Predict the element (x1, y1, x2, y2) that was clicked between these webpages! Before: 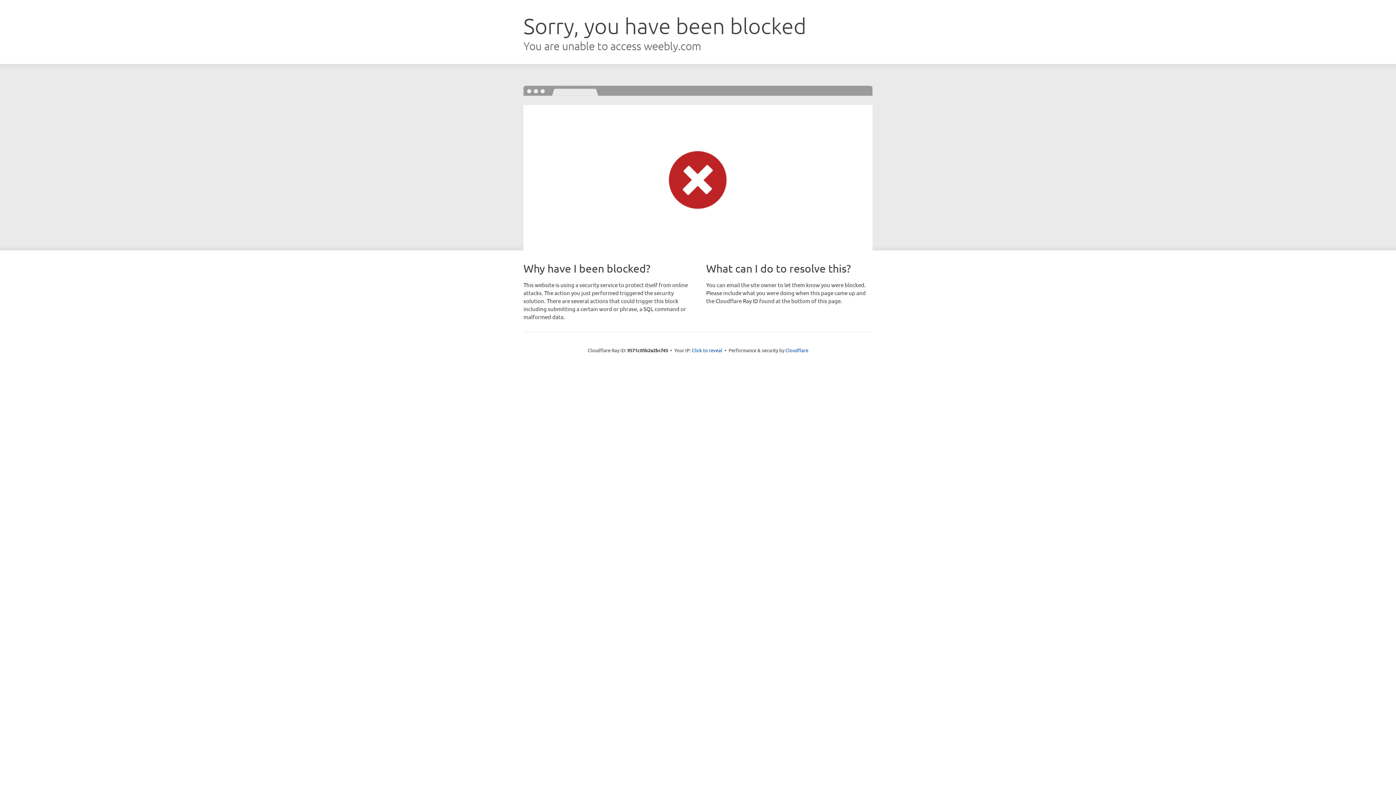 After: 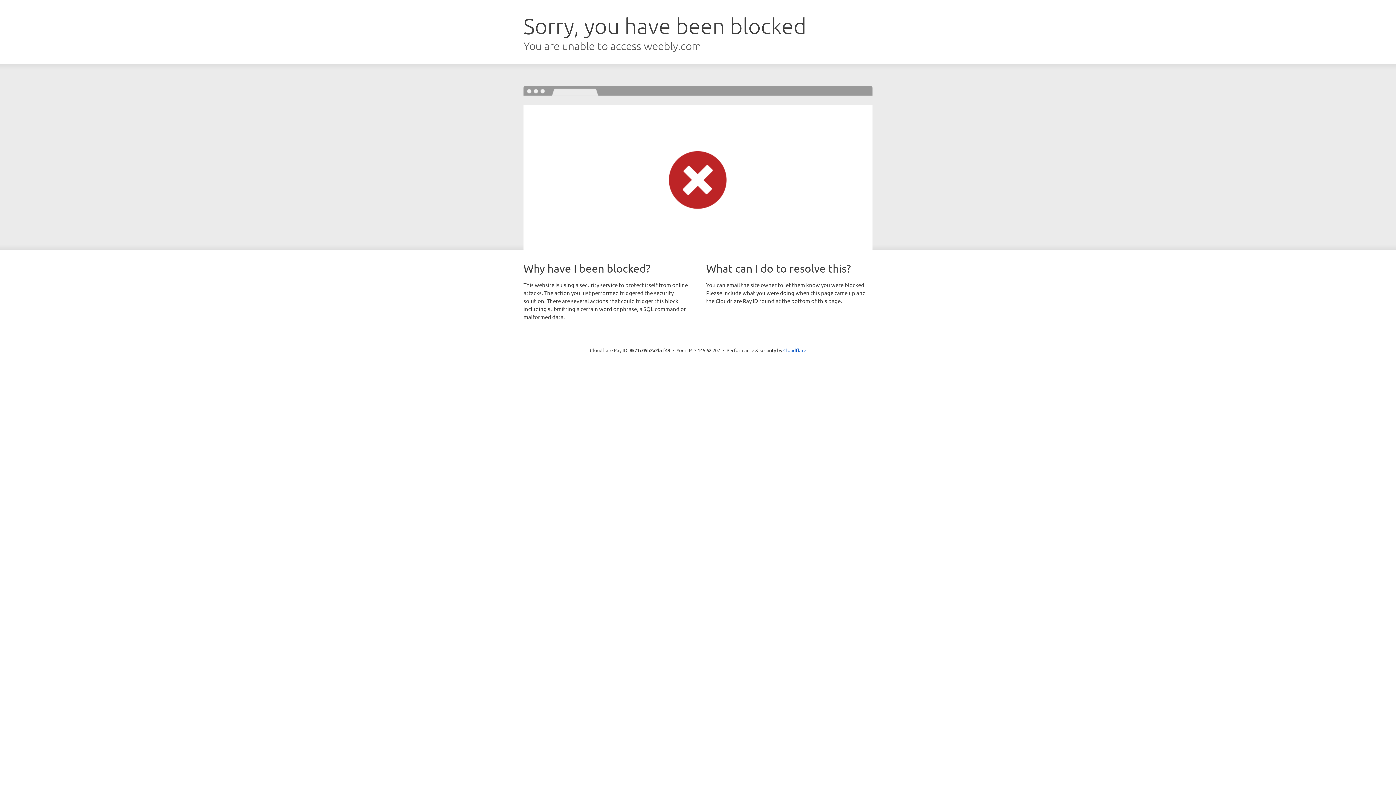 Action: bbox: (692, 346, 722, 353) label: Click to reveal